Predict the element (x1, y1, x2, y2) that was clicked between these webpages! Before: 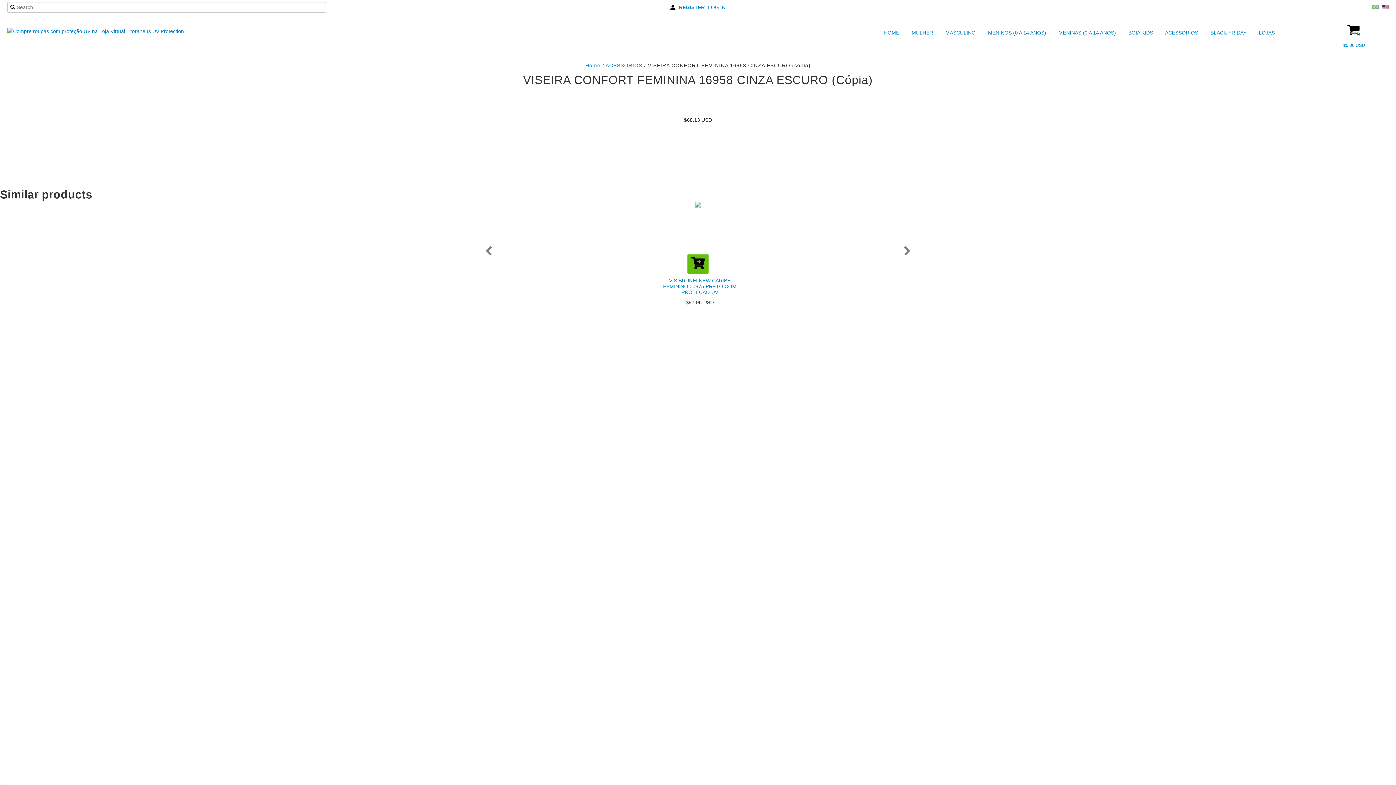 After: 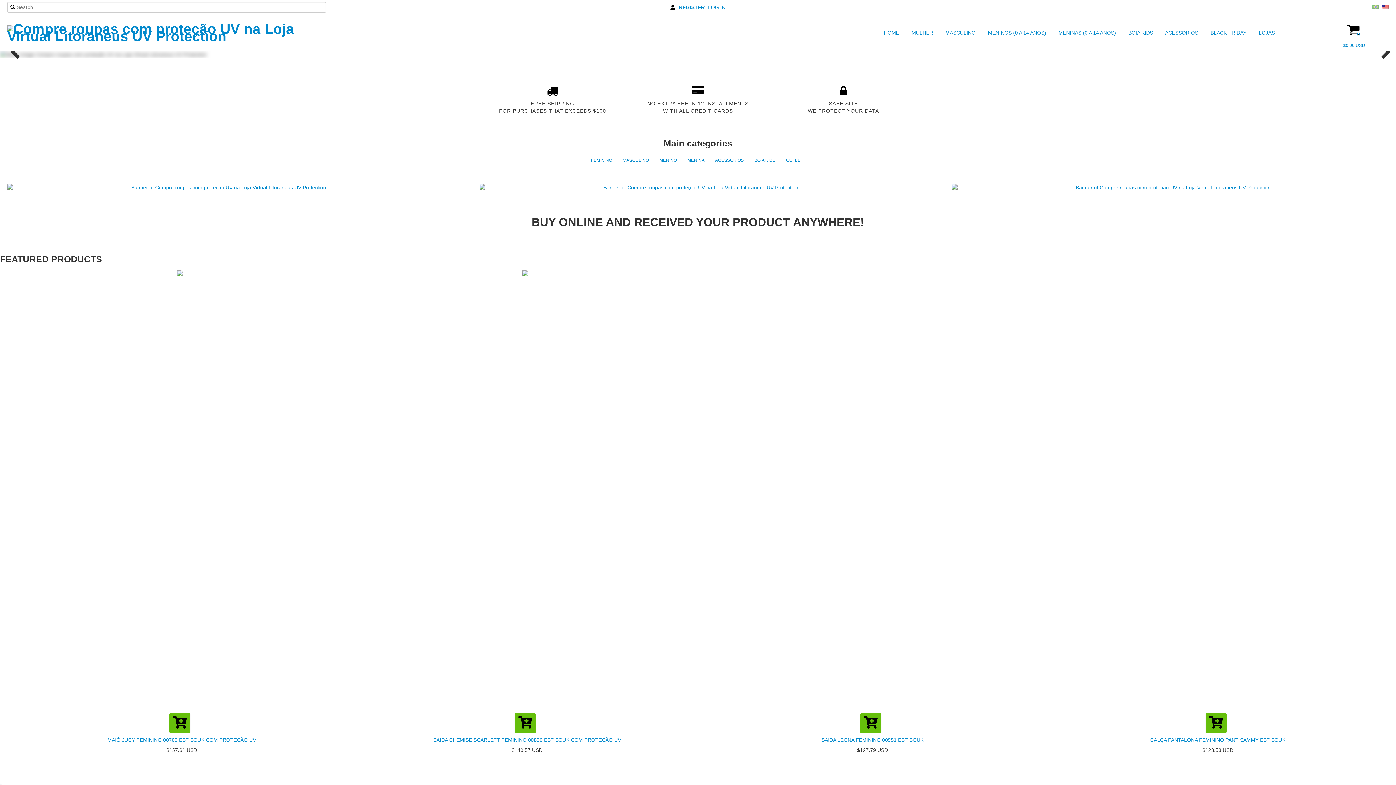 Action: label: Home bbox: (585, 62, 600, 68)